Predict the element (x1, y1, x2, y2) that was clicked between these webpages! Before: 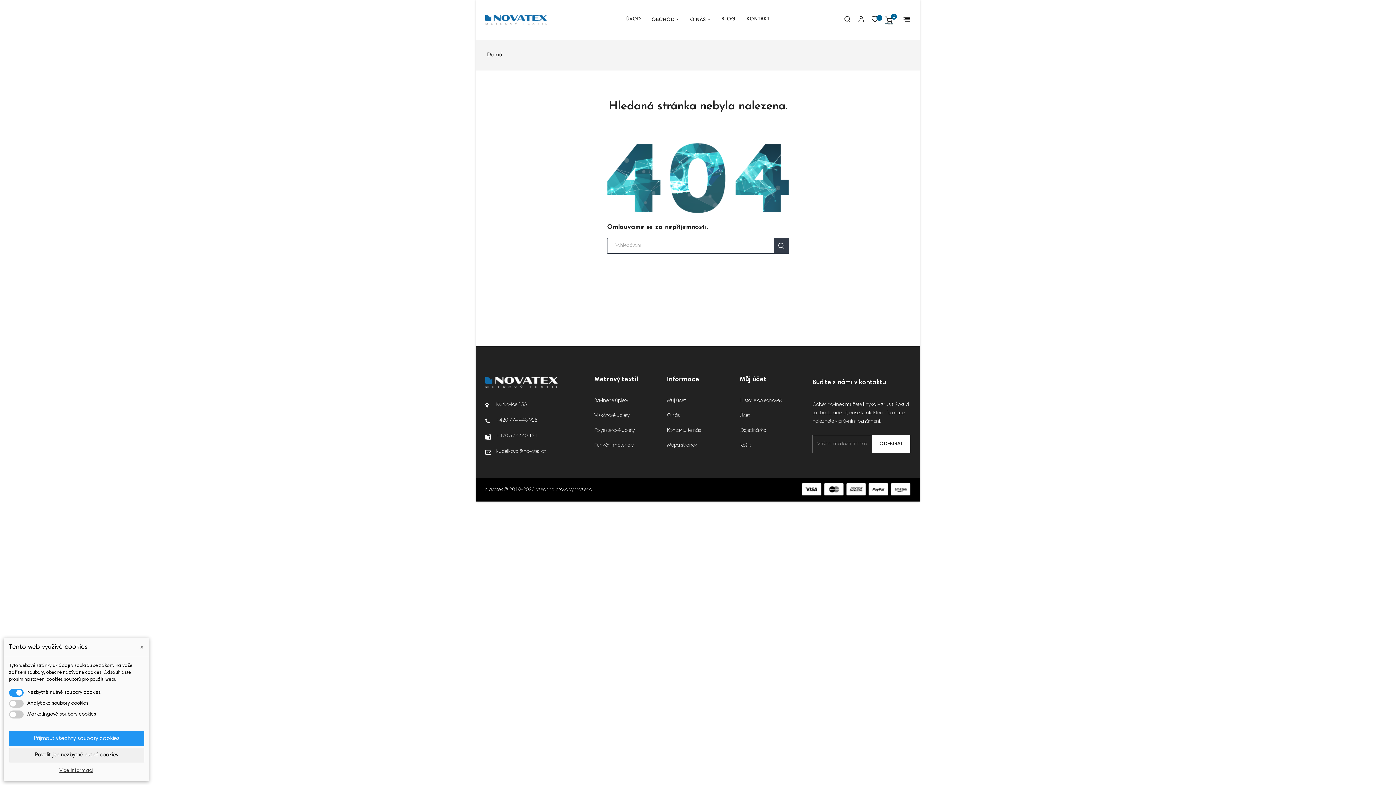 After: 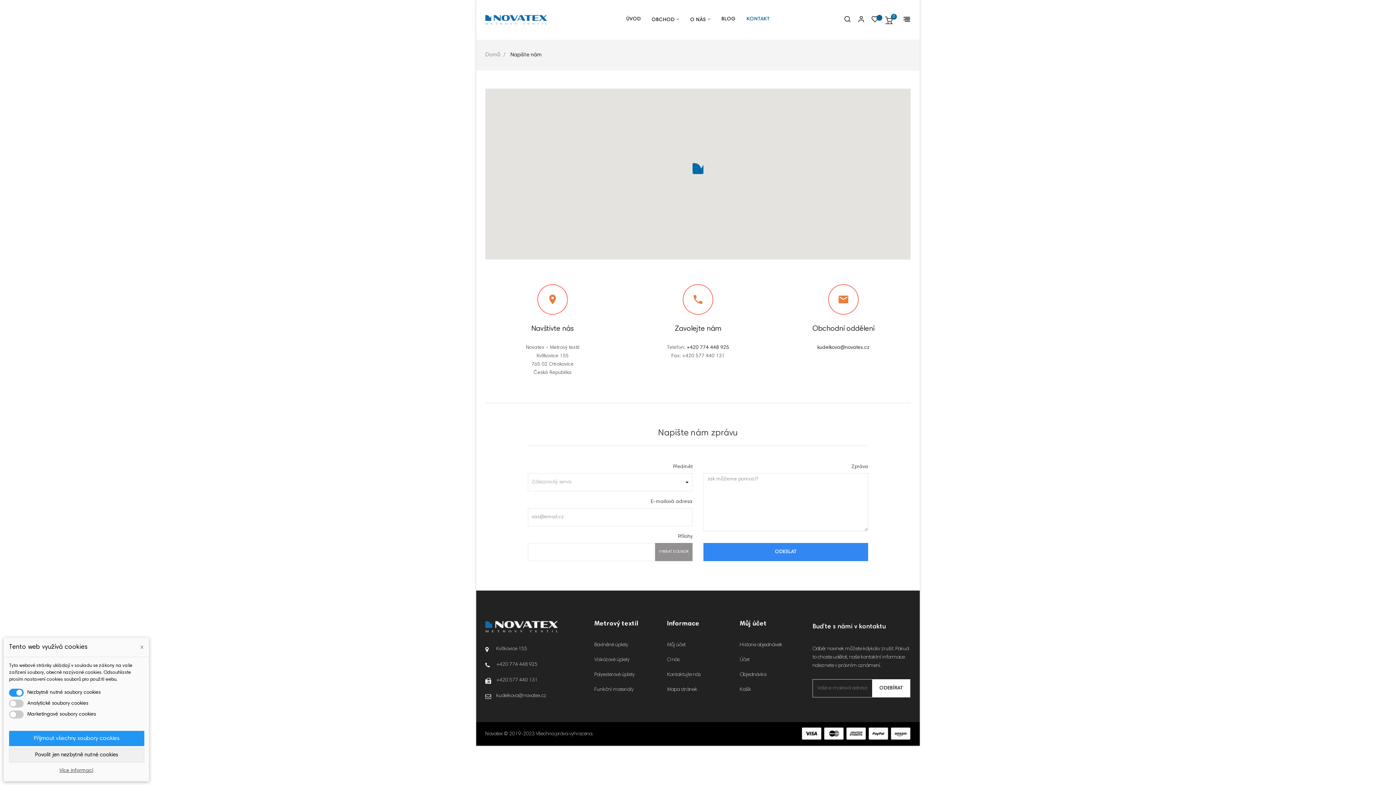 Action: bbox: (741, 0, 775, 38) label: KONTAKT